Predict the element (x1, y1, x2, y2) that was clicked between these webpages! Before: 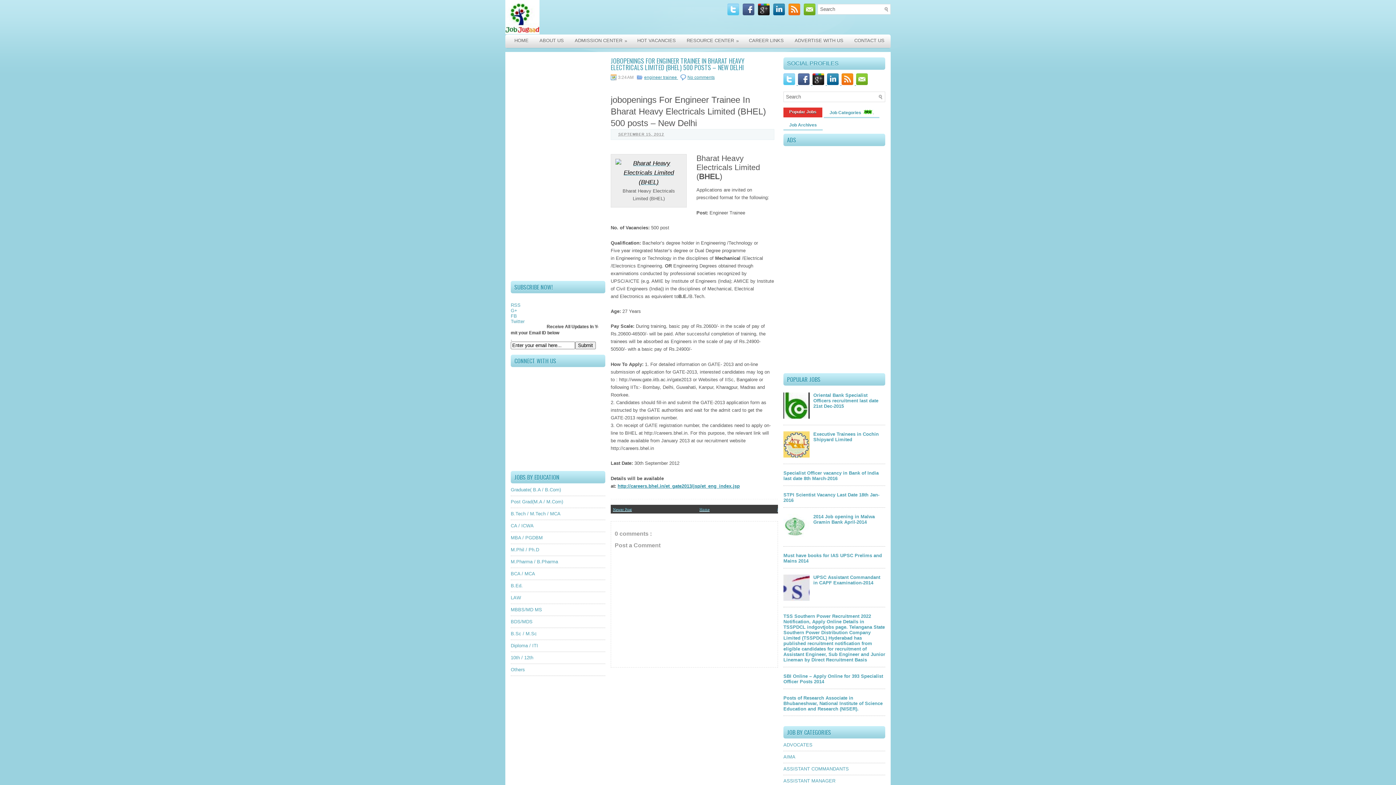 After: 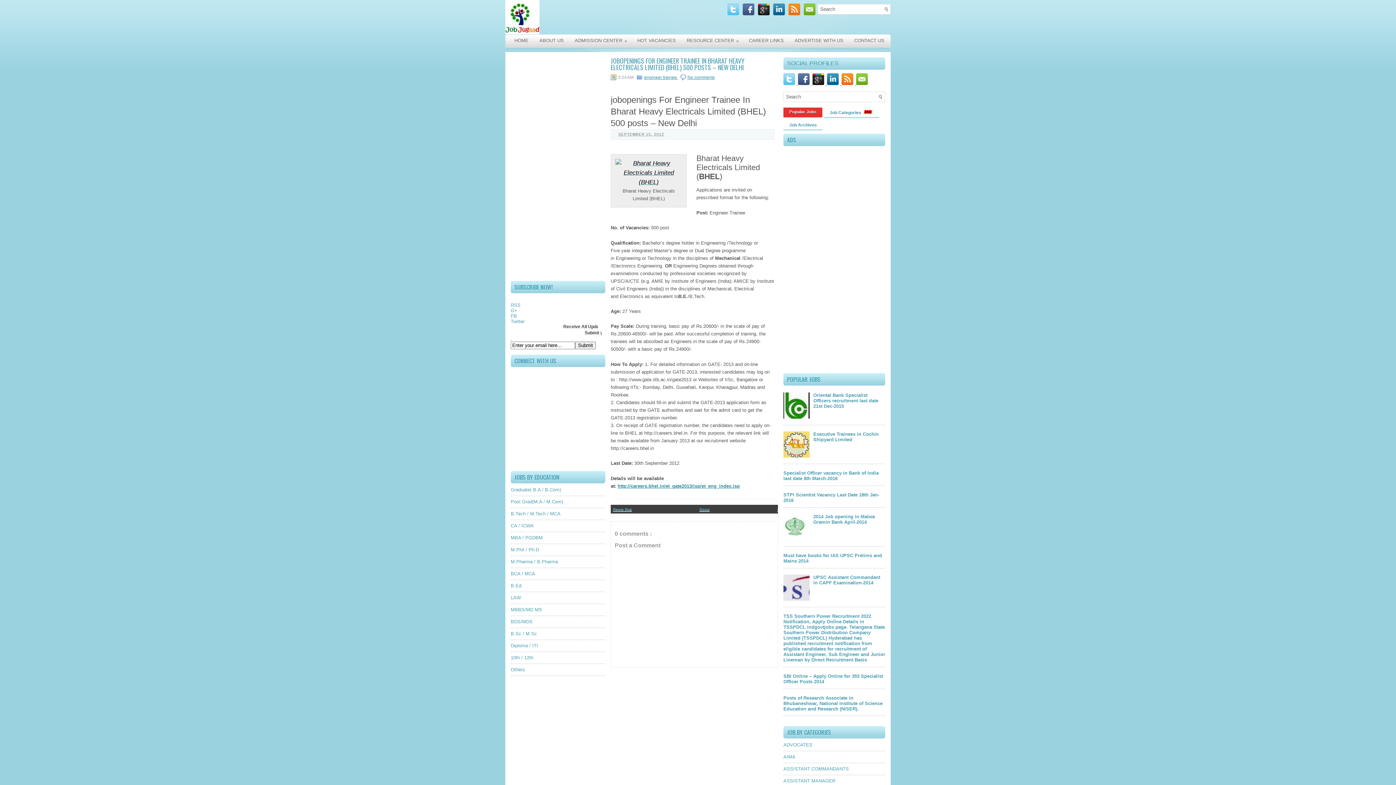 Action: label: JOBOPENINGS FOR ENGINEER TRAINEE IN BHARAT HEAVY ELECTRICALS LIMITED (BHEL) 500 POSTS – NEW DELHI bbox: (610, 57, 778, 70)